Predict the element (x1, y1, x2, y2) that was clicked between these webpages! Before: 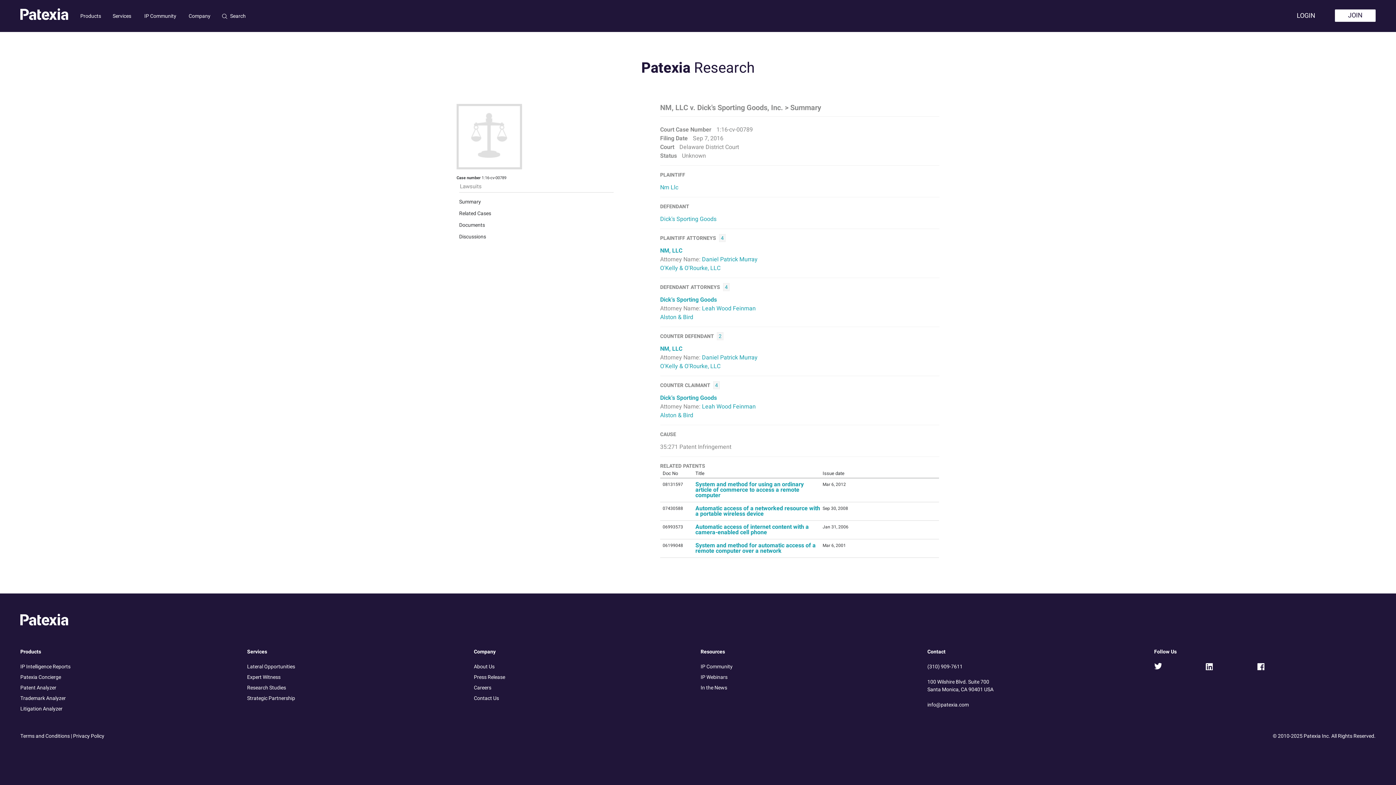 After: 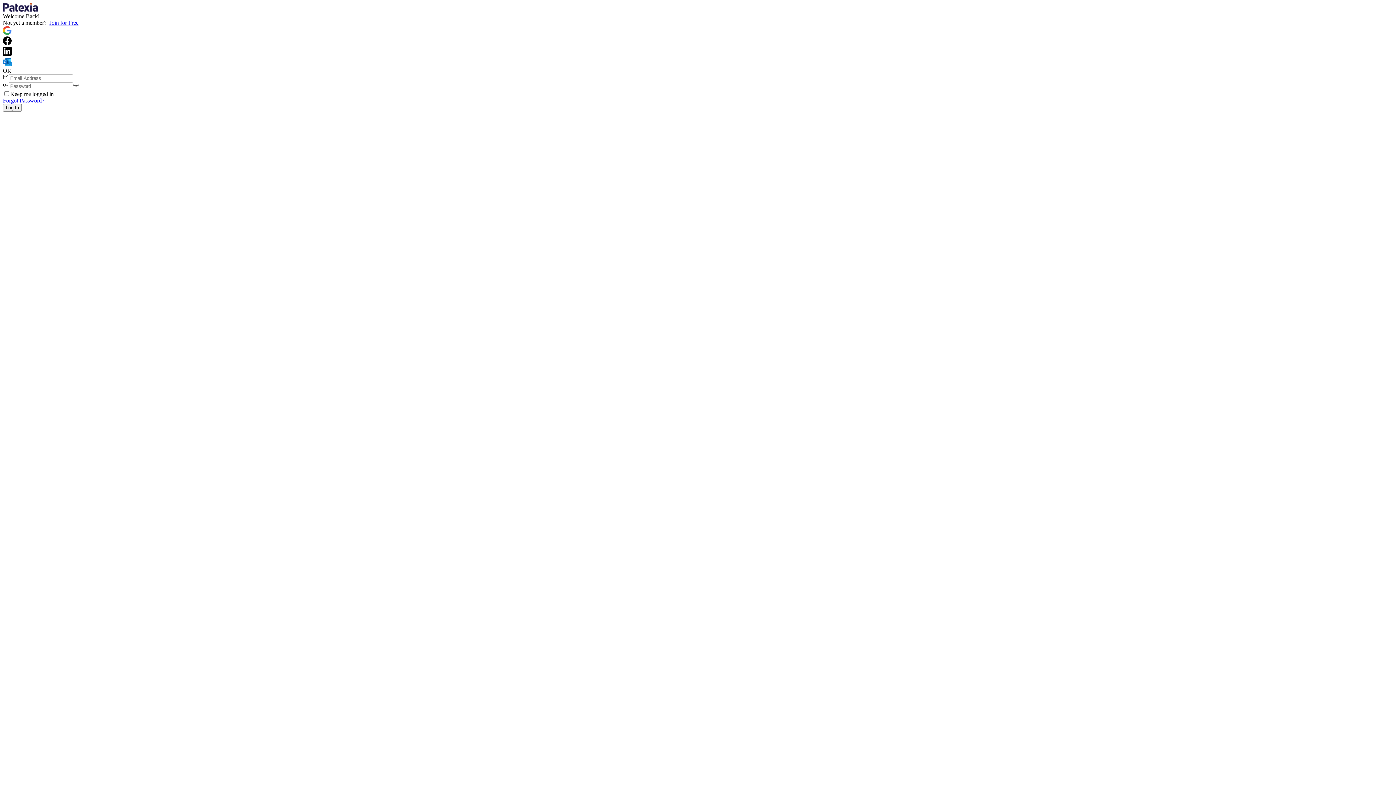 Action: label: LOGIN bbox: (1291, 0, 1321, 32)